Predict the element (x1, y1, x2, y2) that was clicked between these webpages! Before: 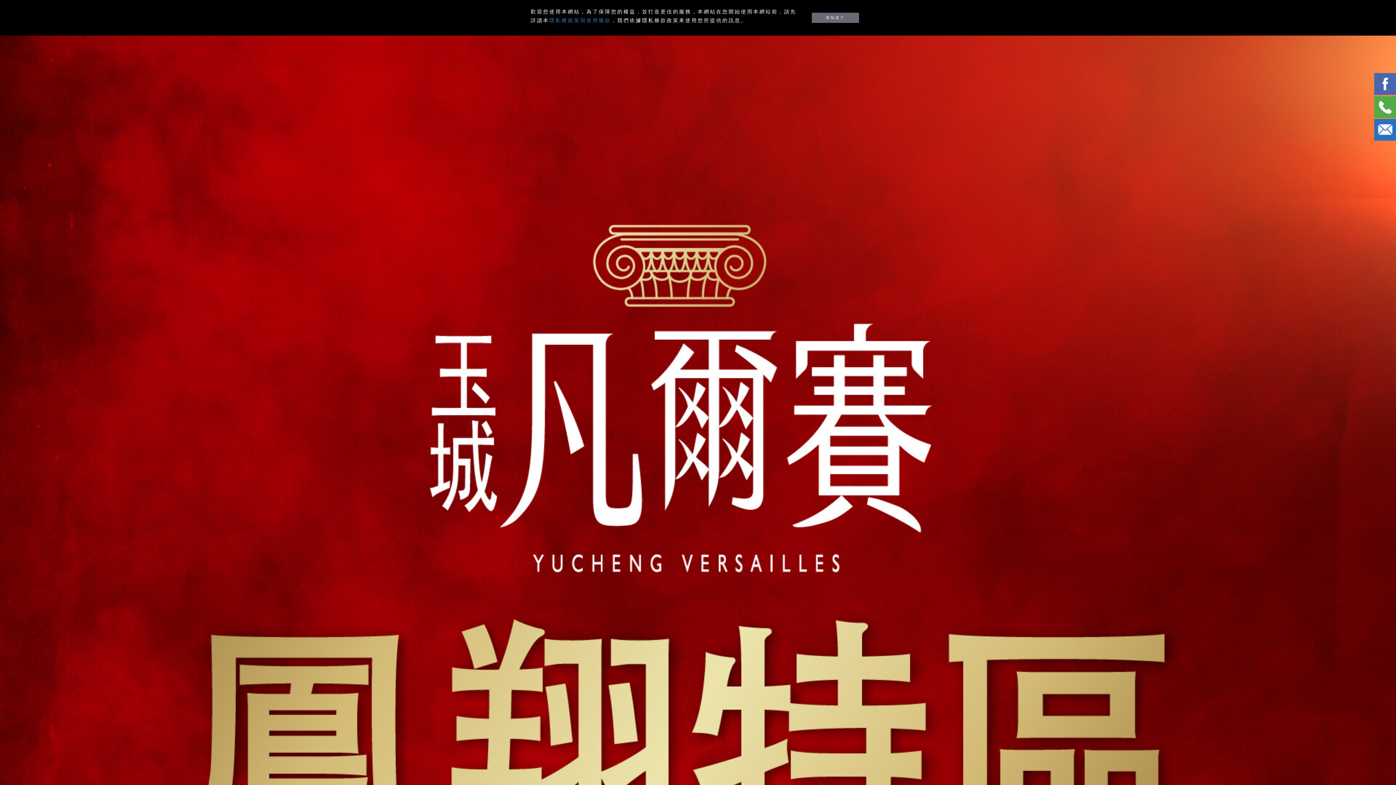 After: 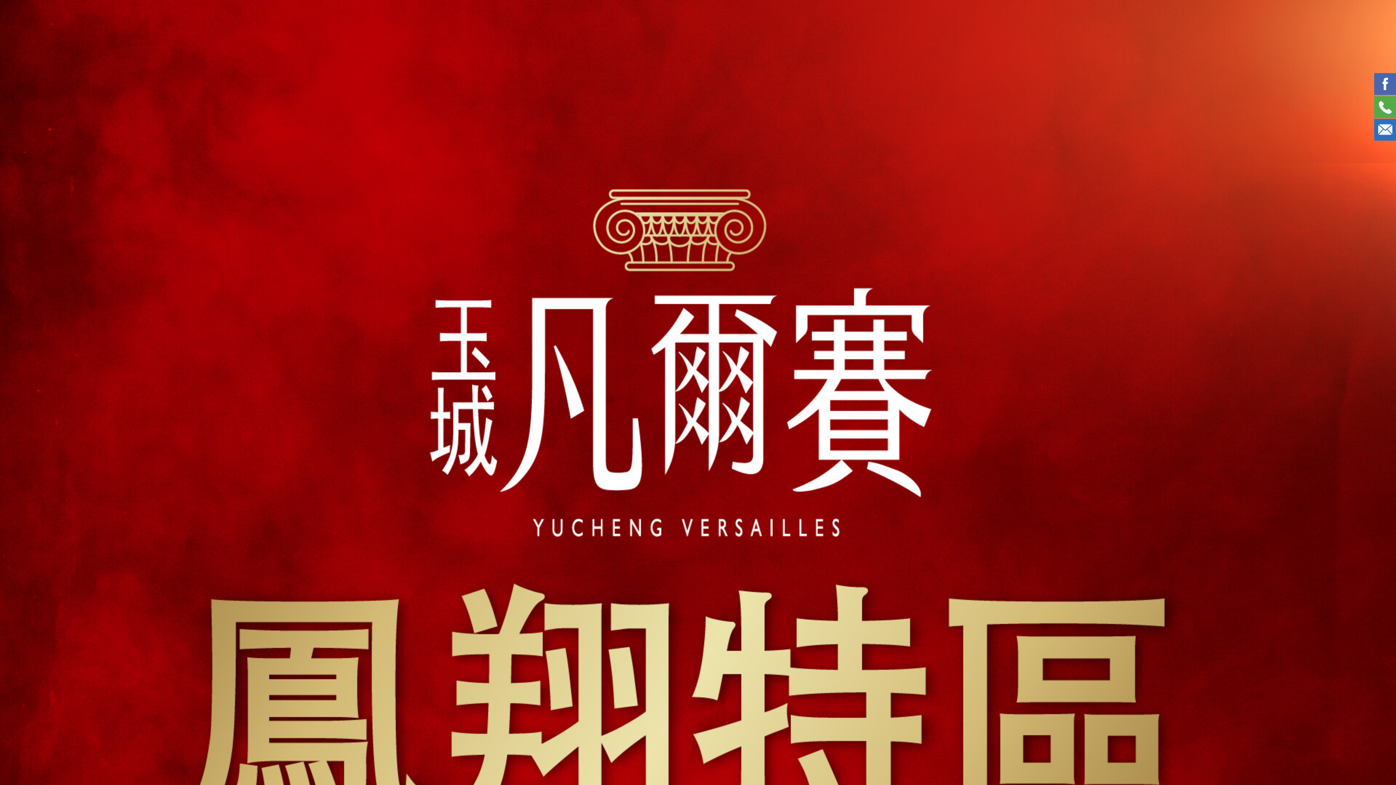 Action: label: 我知道了 bbox: (811, 12, 859, 22)